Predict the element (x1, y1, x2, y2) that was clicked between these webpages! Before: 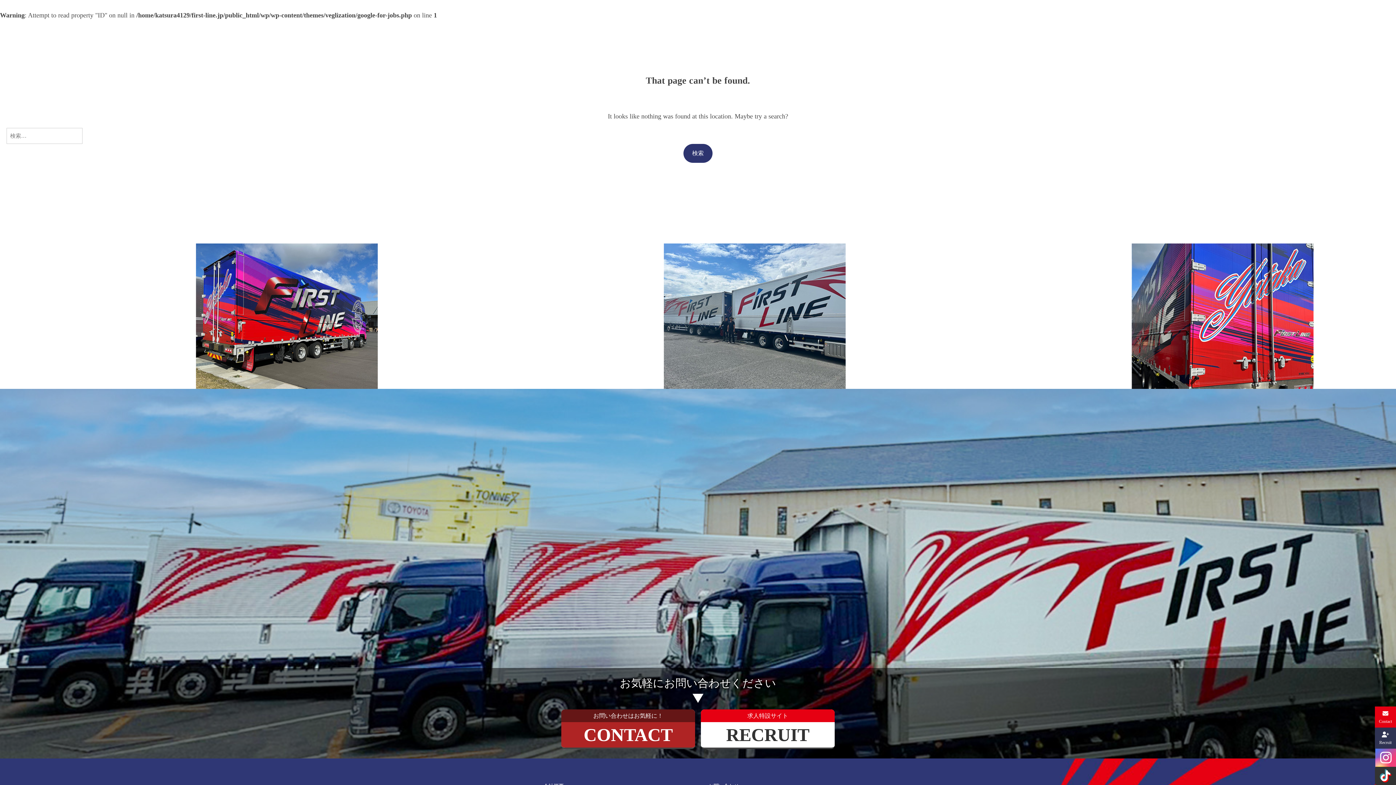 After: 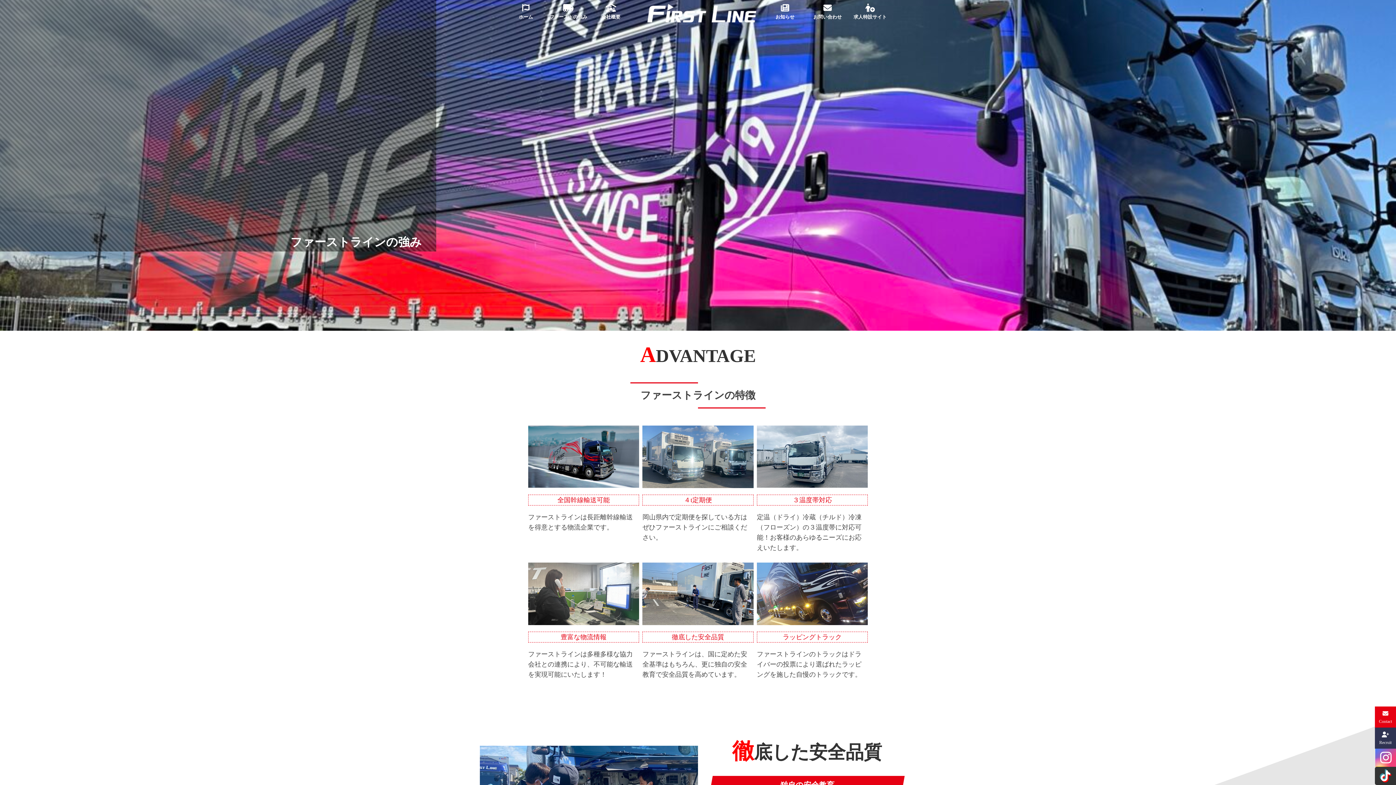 Action: label: ファーストの強み bbox: (547, 3, 589, 19)